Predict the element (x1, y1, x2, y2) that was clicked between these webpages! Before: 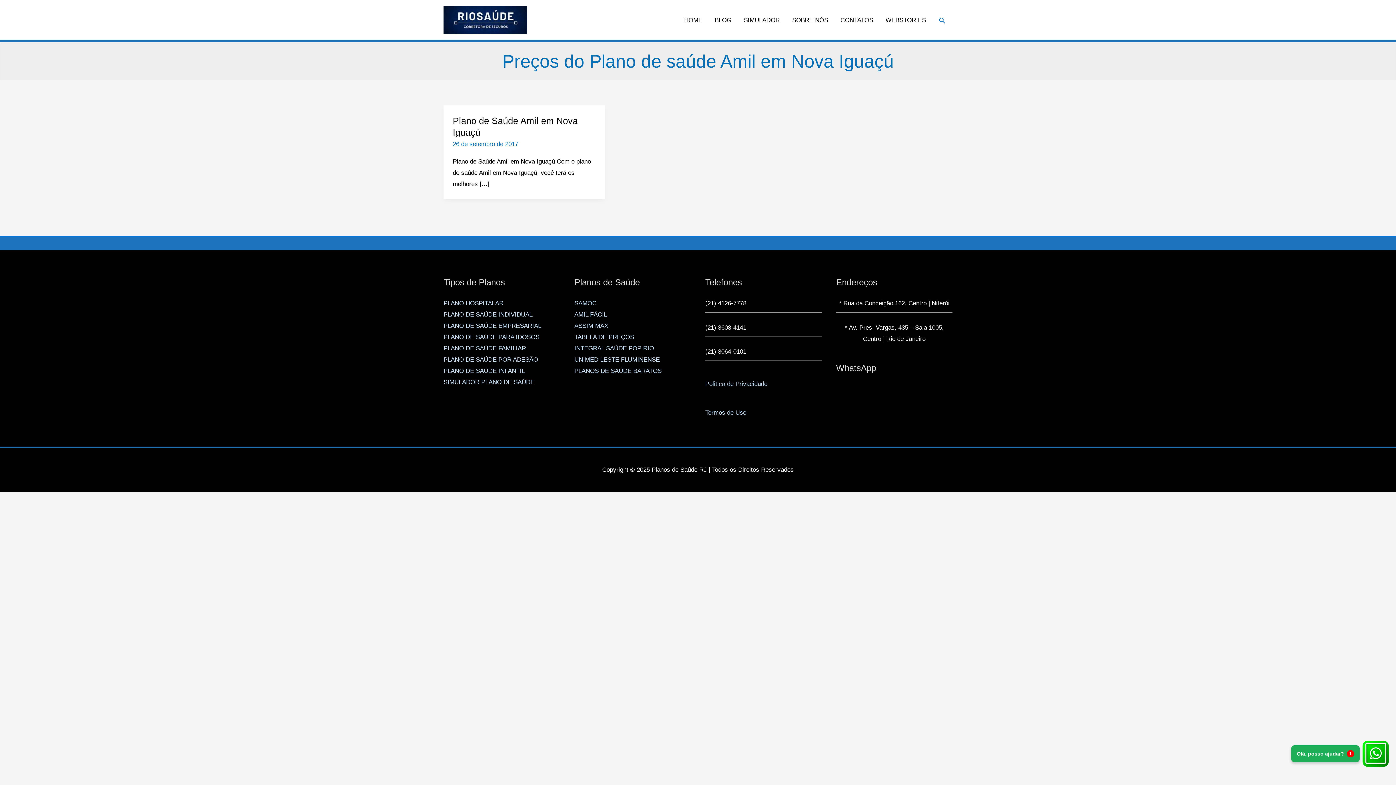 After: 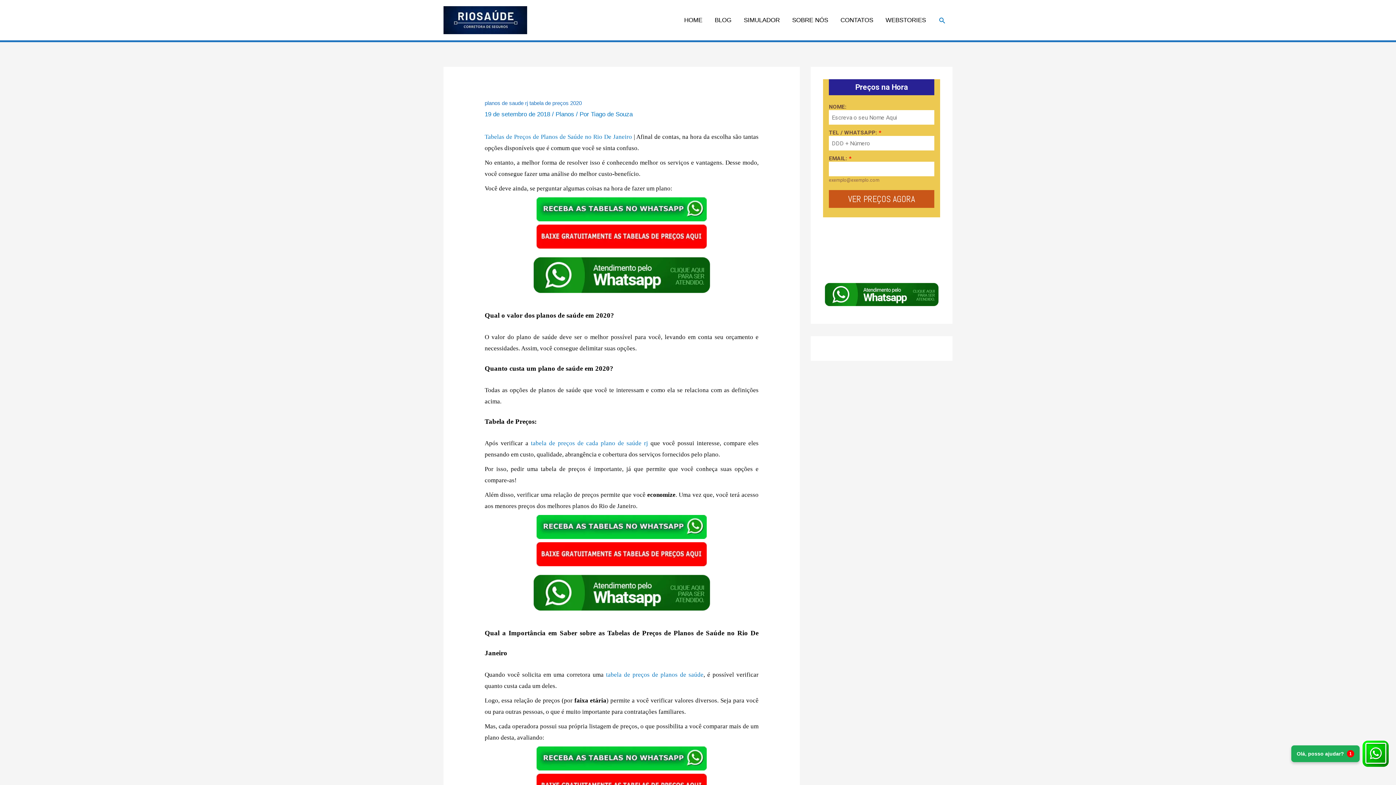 Action: label: TABELA DE PREÇOS bbox: (574, 333, 634, 340)